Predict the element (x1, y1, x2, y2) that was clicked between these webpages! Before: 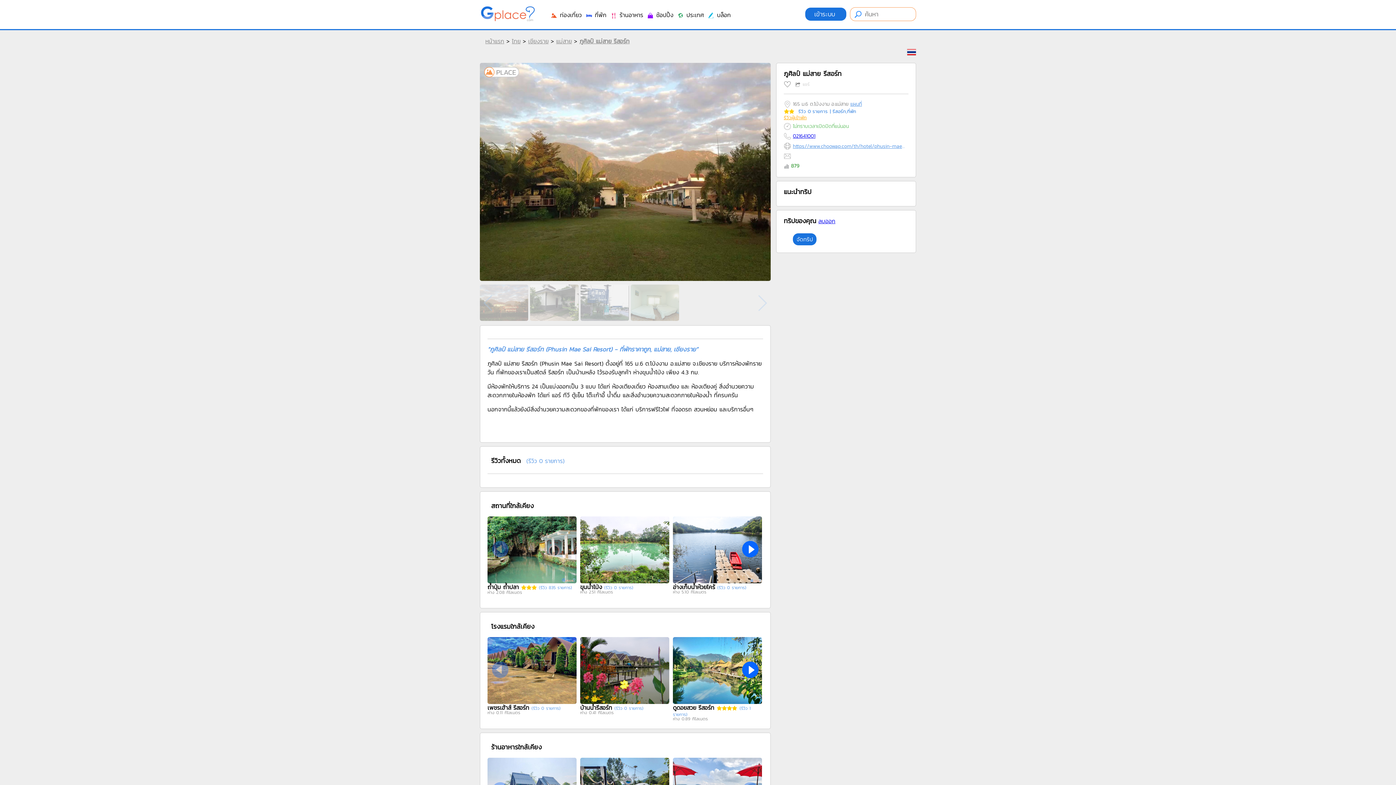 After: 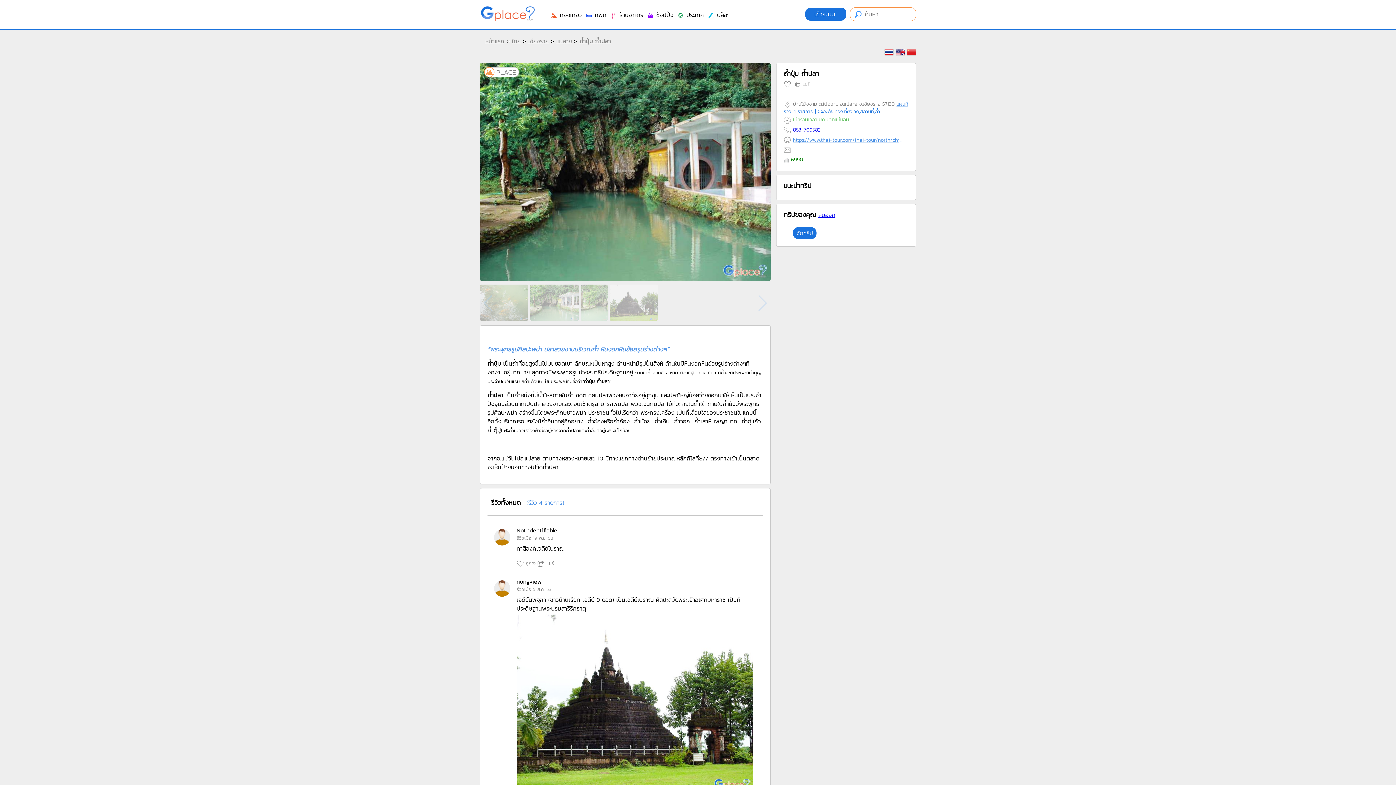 Action: label: ถ้ำปุ่ม ถ้ำปลา bbox: (487, 582, 518, 591)